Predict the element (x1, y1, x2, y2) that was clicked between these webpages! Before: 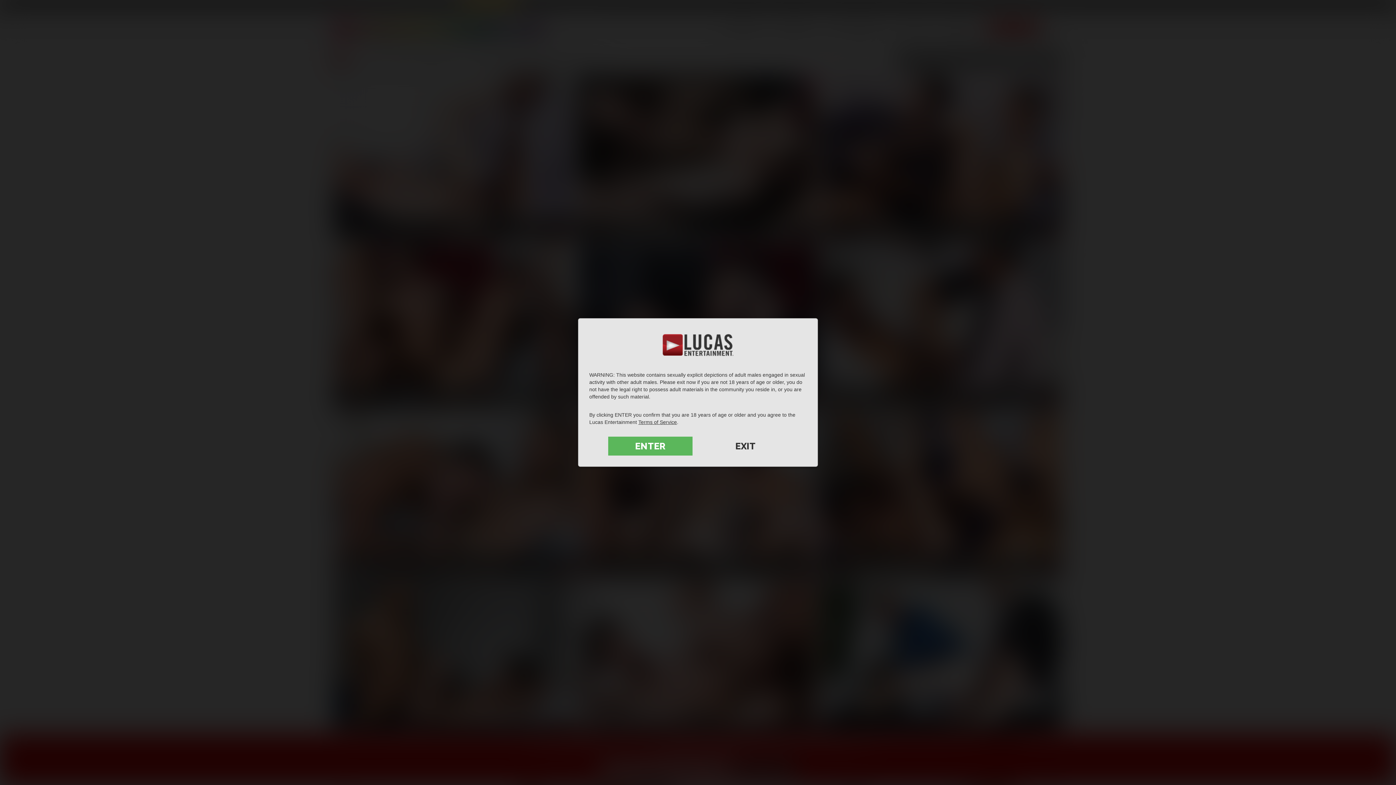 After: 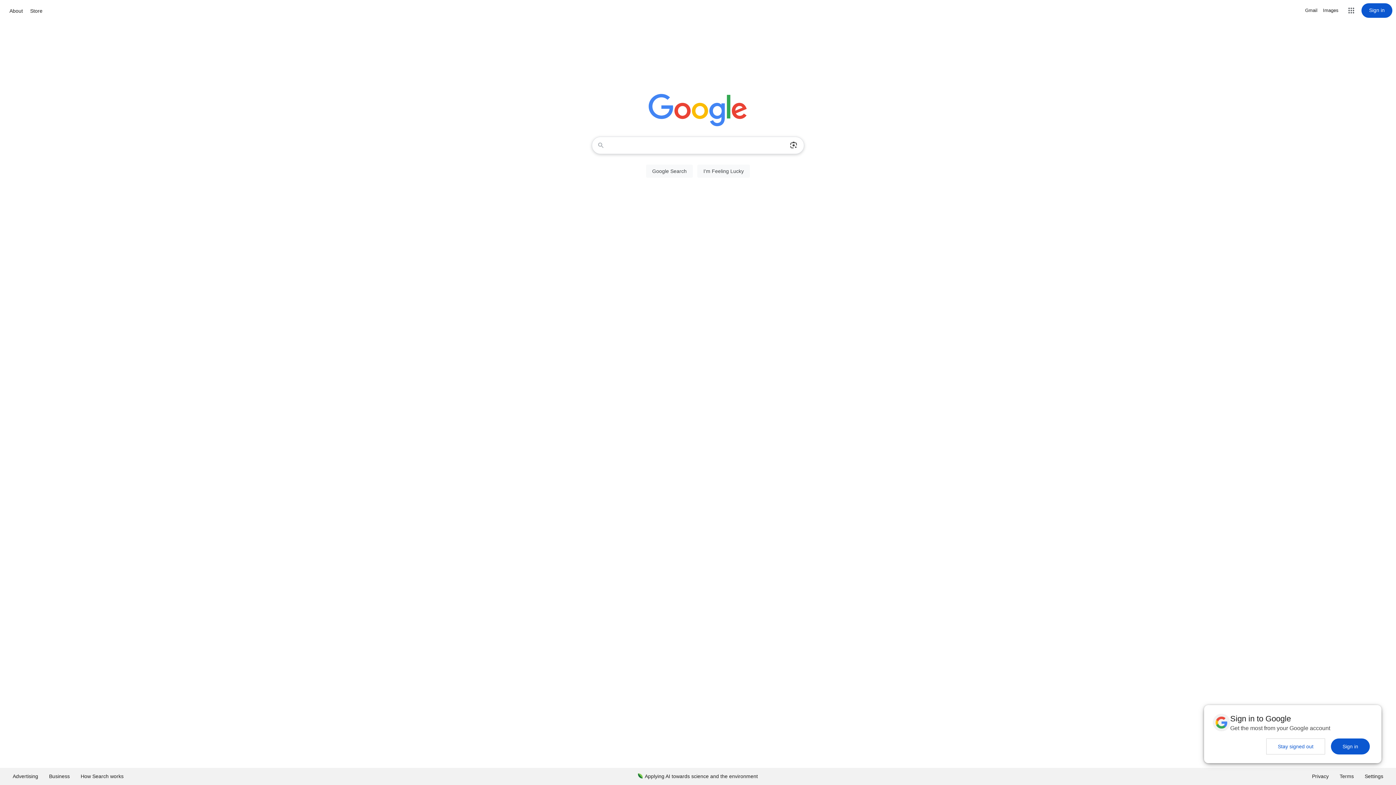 Action: bbox: (703, 436, 787, 455) label: EXIT